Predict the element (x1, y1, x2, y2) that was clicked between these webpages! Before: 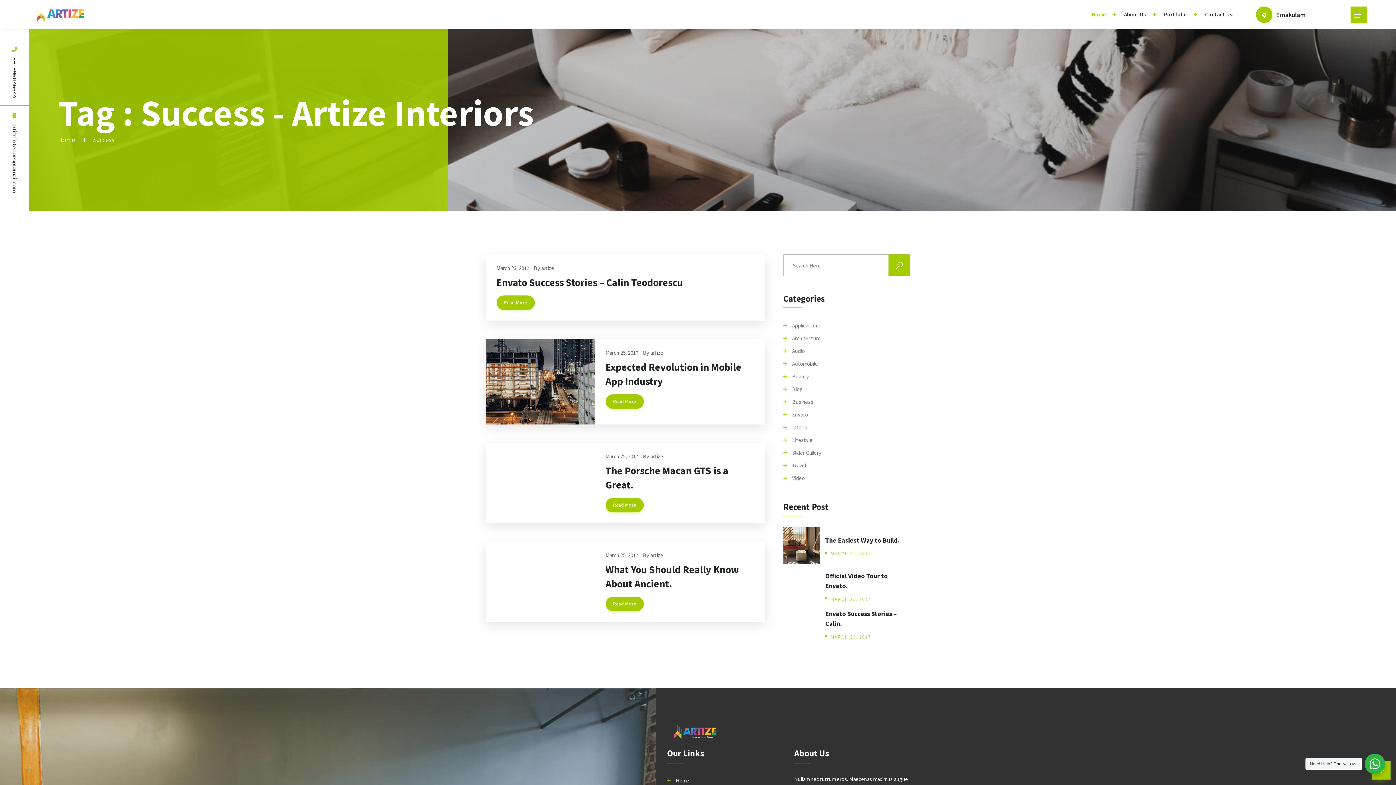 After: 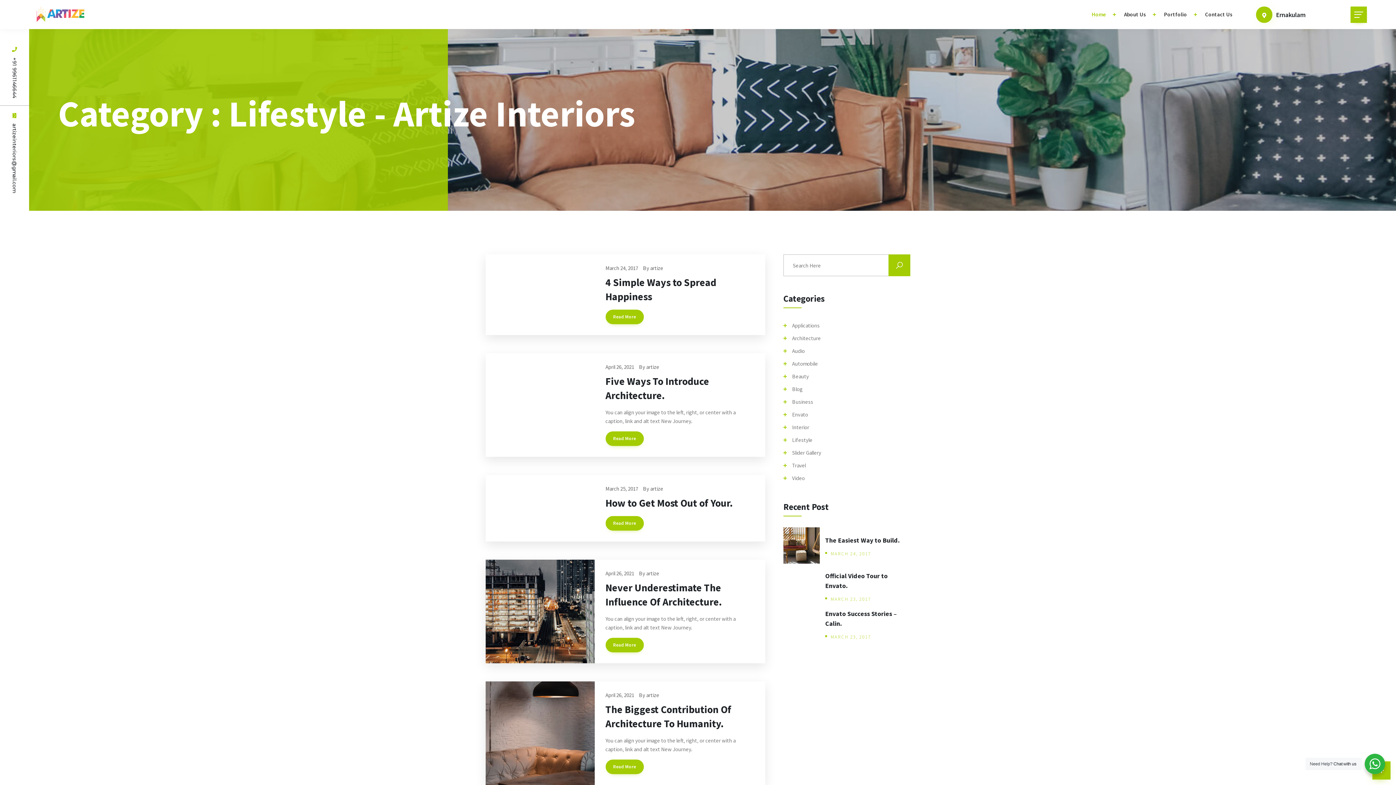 Action: bbox: (792, 436, 812, 443) label: Lifestyle